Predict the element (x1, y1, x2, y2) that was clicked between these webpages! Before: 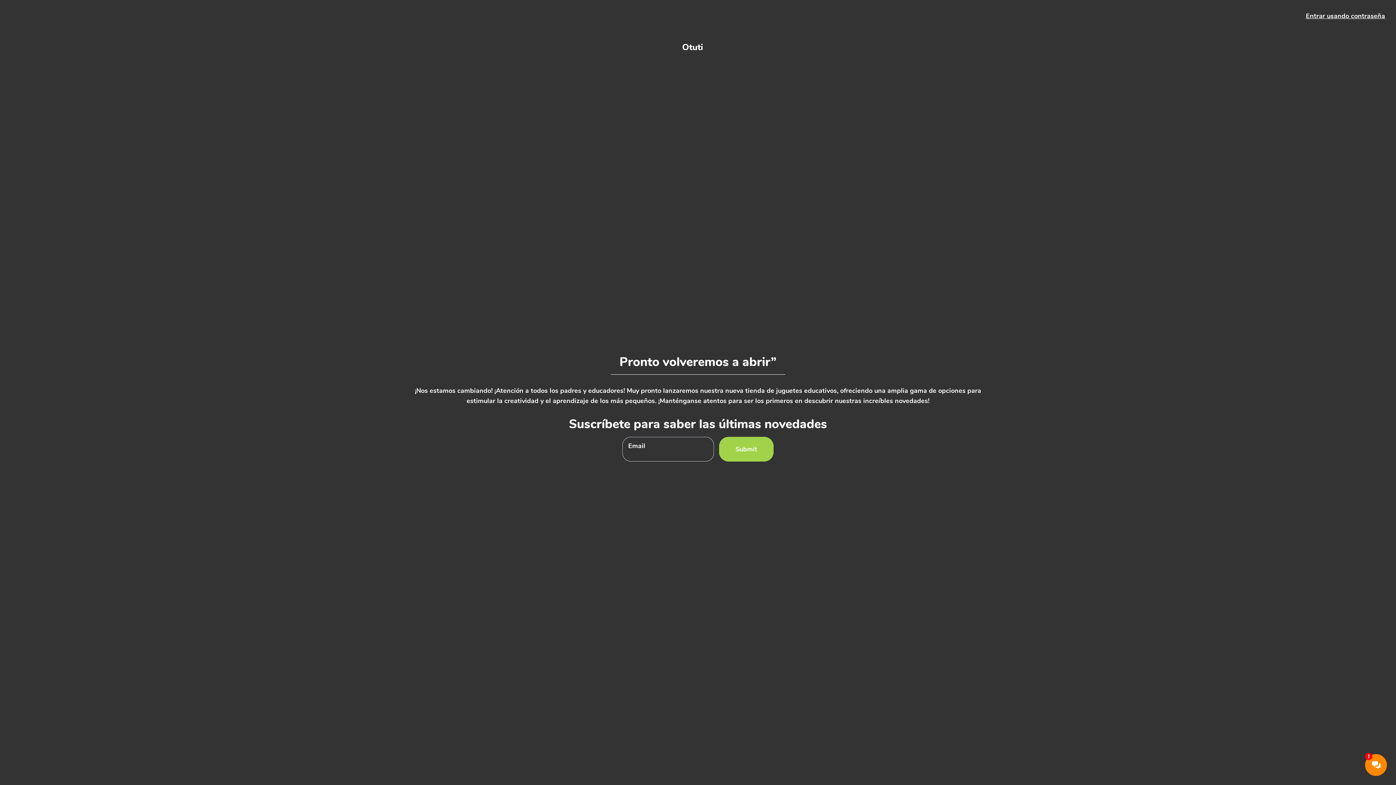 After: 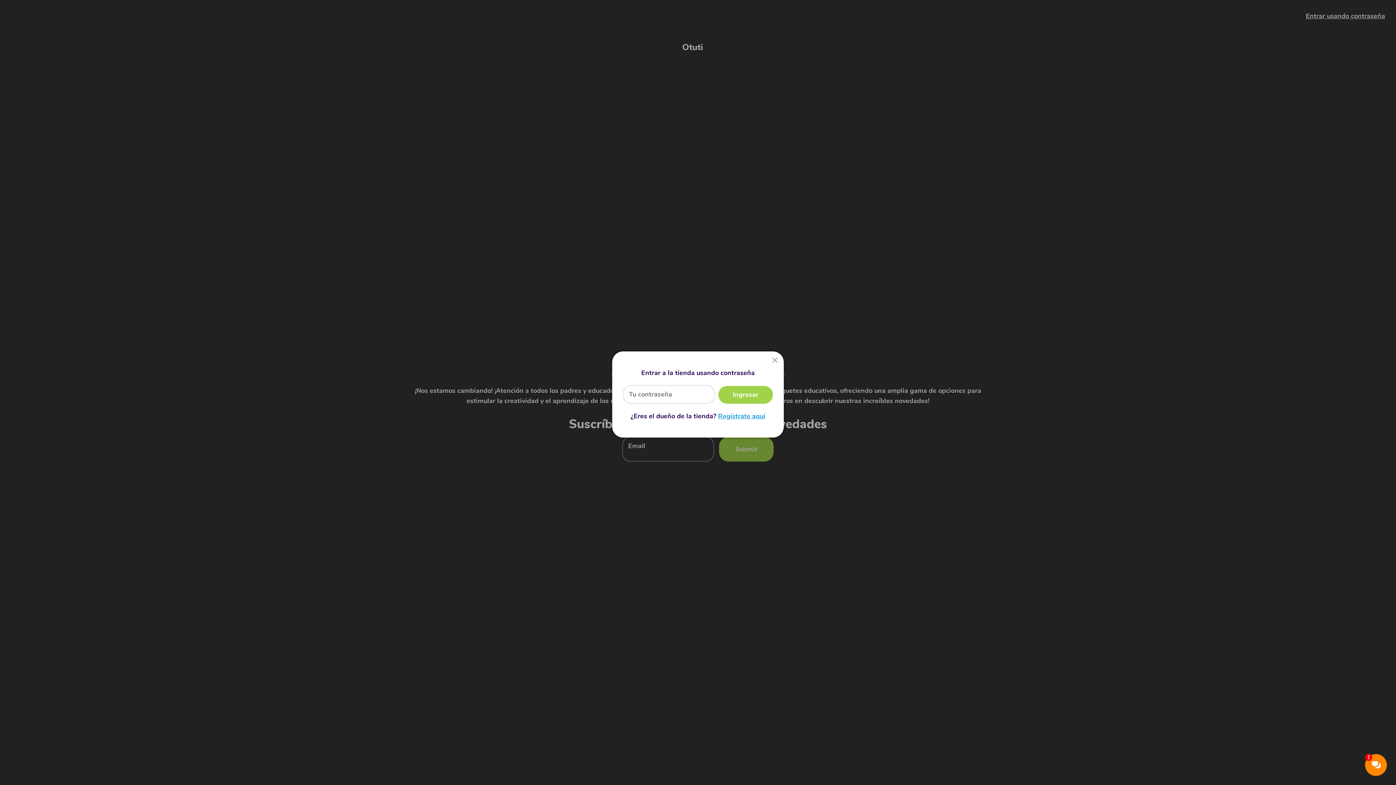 Action: label: Entrar usando contraseña bbox: (1306, 11, 1385, 20)